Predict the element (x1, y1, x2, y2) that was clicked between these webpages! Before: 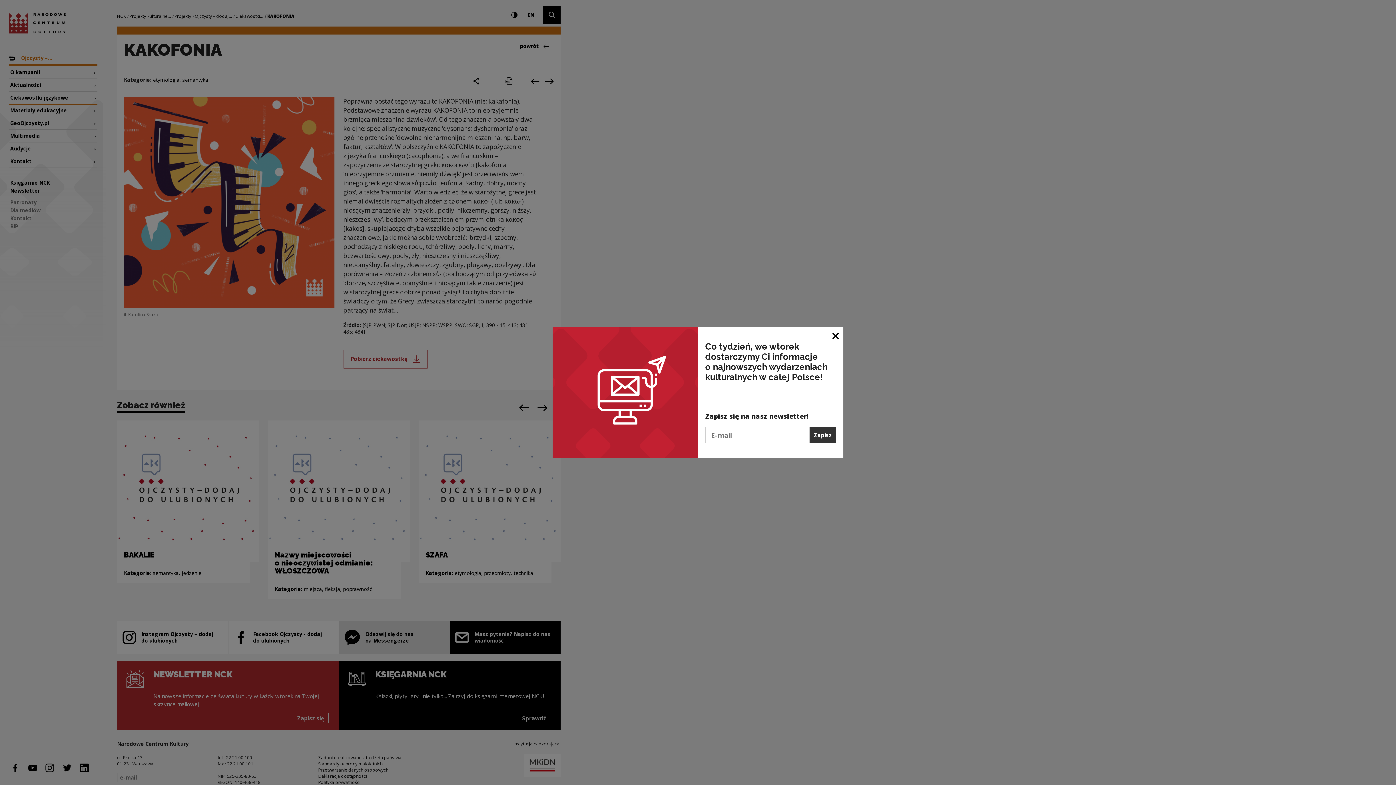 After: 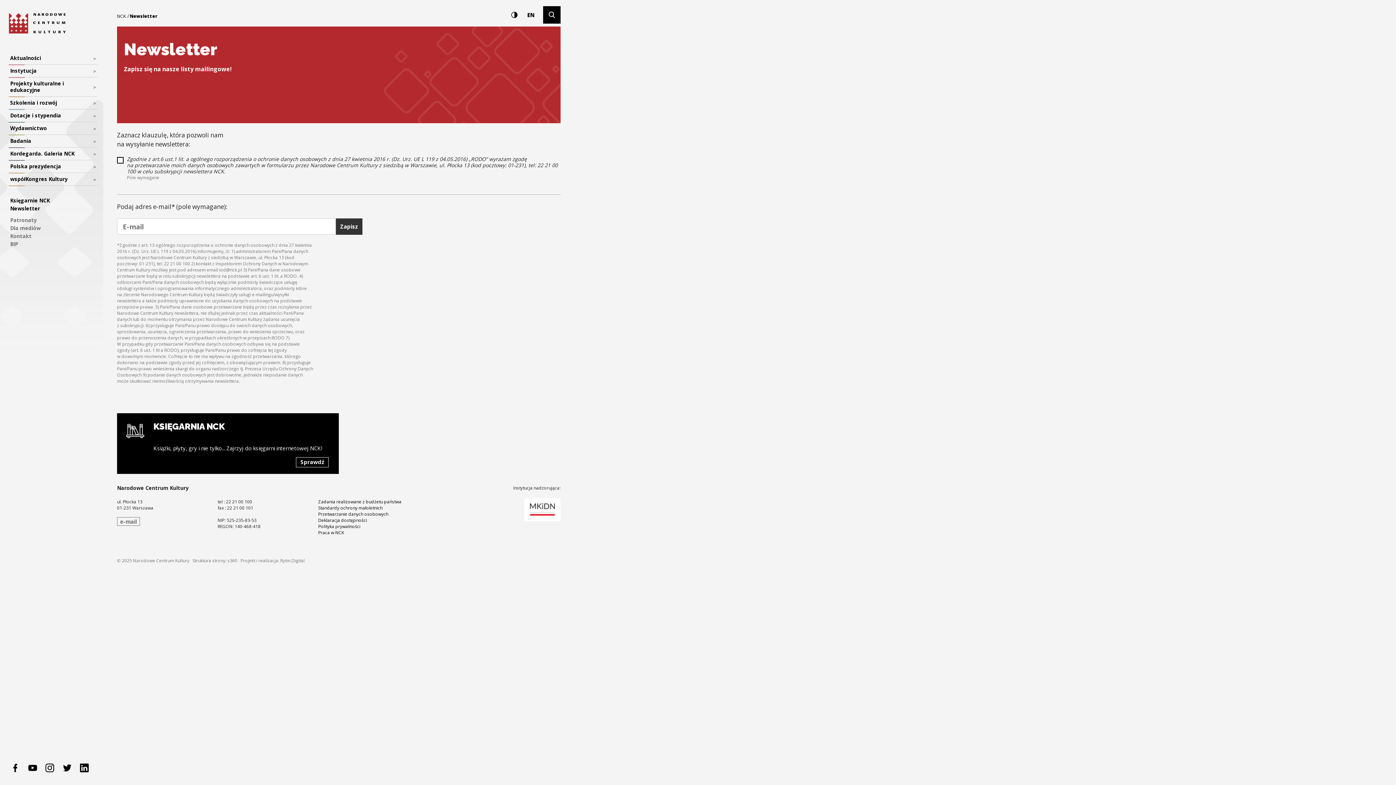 Action: bbox: (809, 427, 836, 443) label: Zapisz